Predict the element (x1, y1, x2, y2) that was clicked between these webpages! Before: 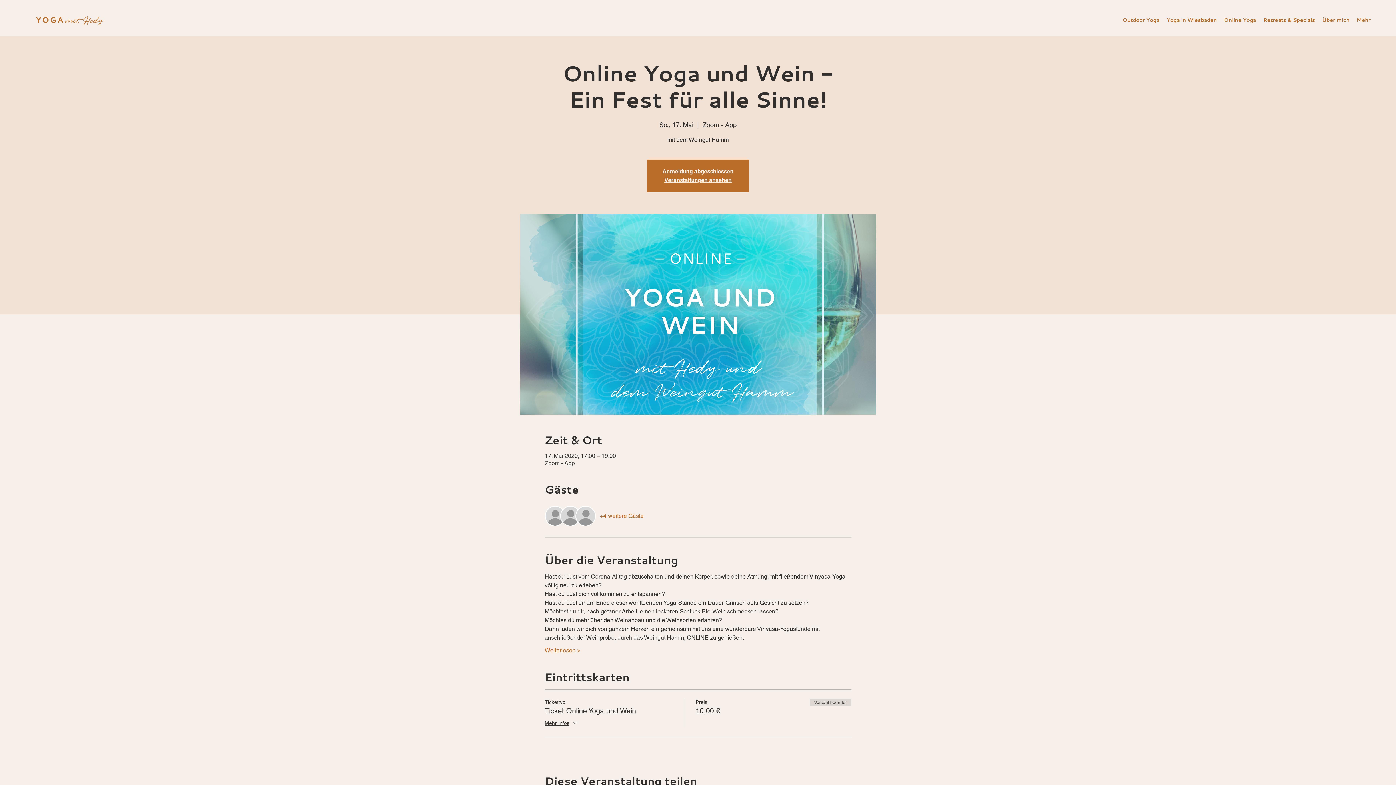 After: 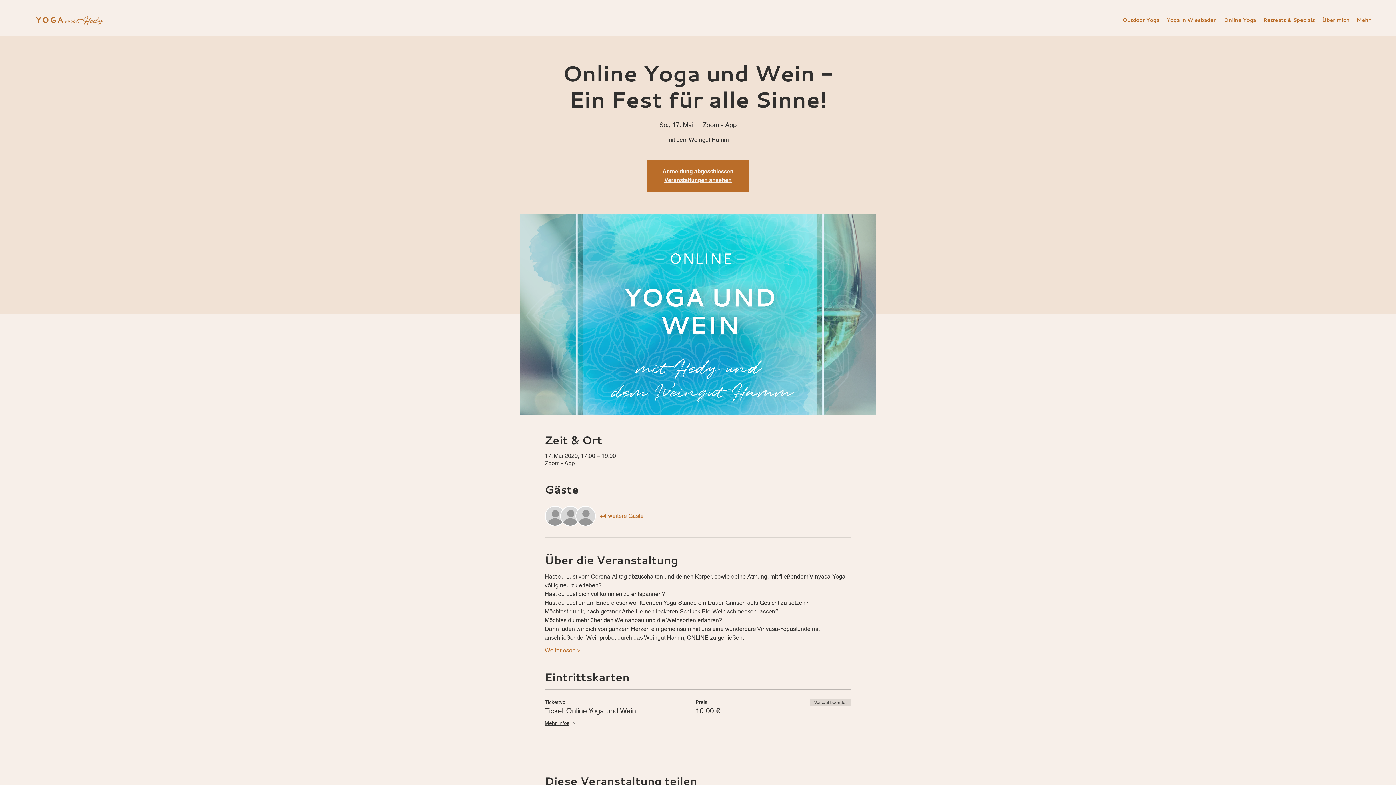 Action: bbox: (600, 512, 643, 520) label: +4 weitere Gäste